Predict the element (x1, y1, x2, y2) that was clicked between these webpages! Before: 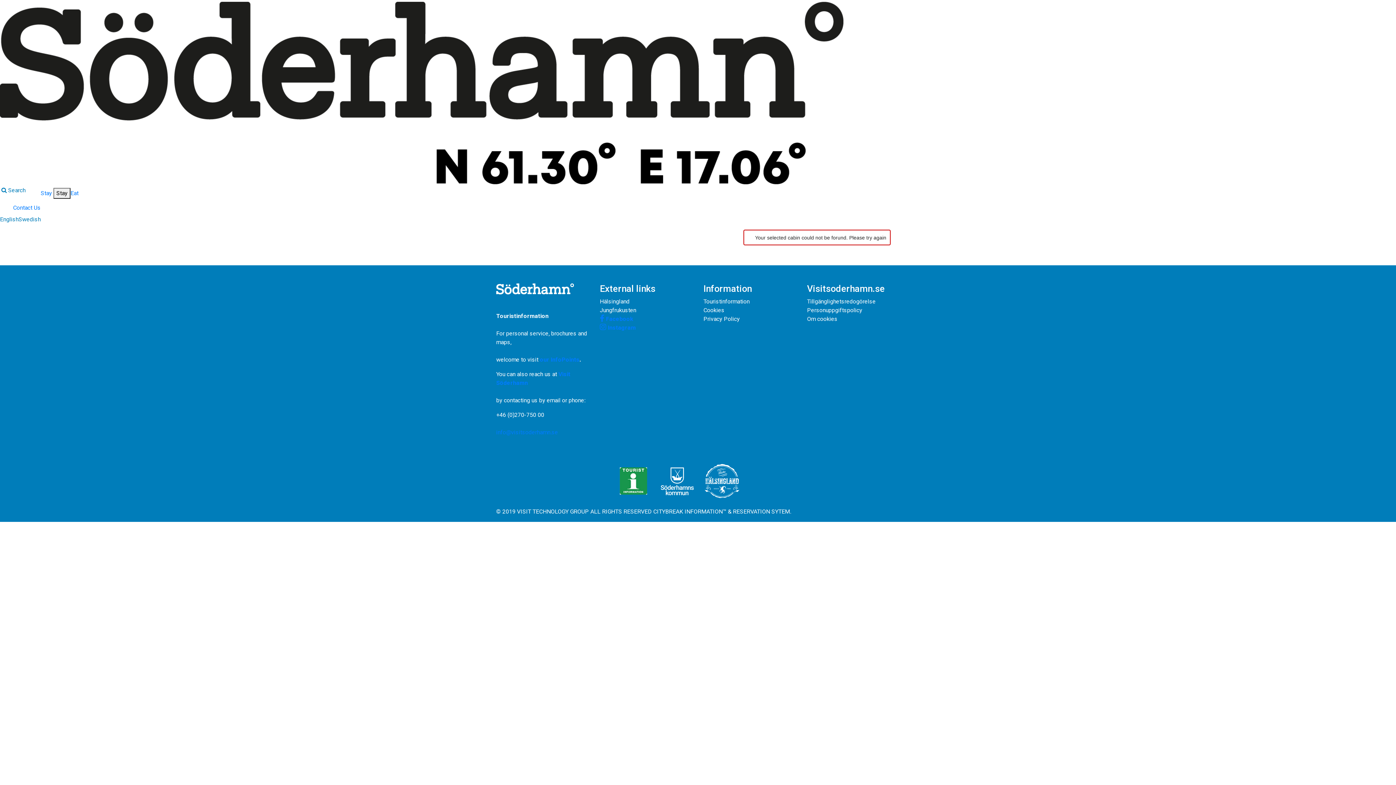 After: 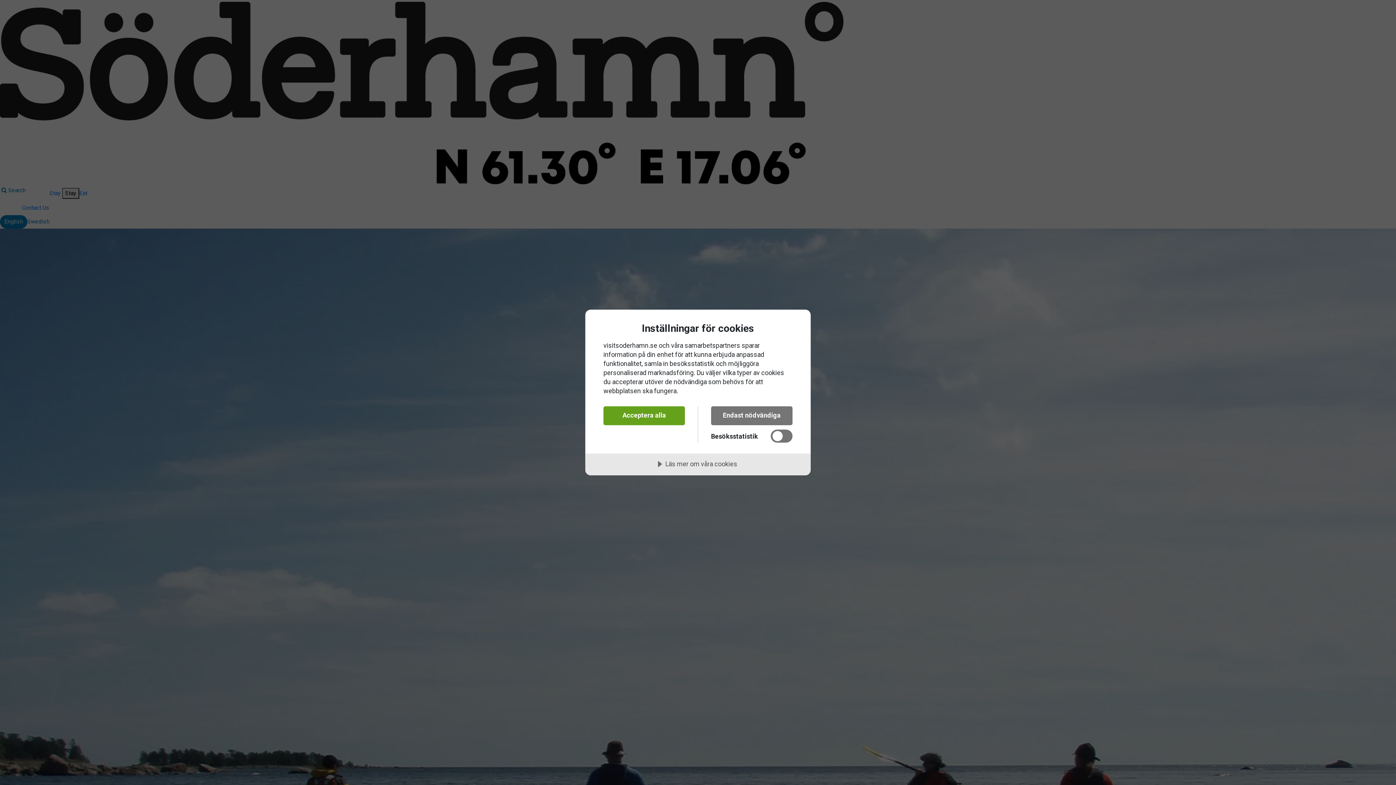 Action: label: Personuppgiftspolicy bbox: (807, 306, 862, 313)